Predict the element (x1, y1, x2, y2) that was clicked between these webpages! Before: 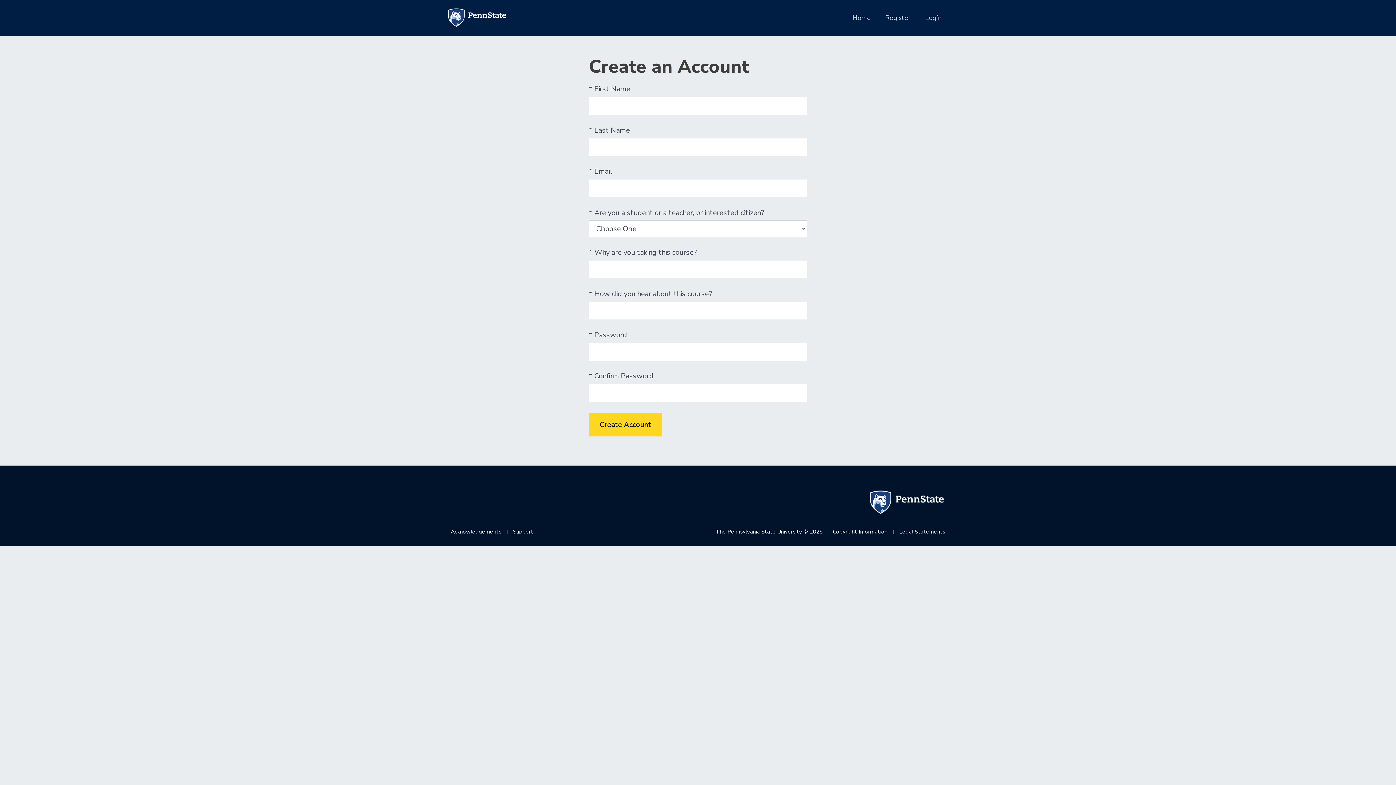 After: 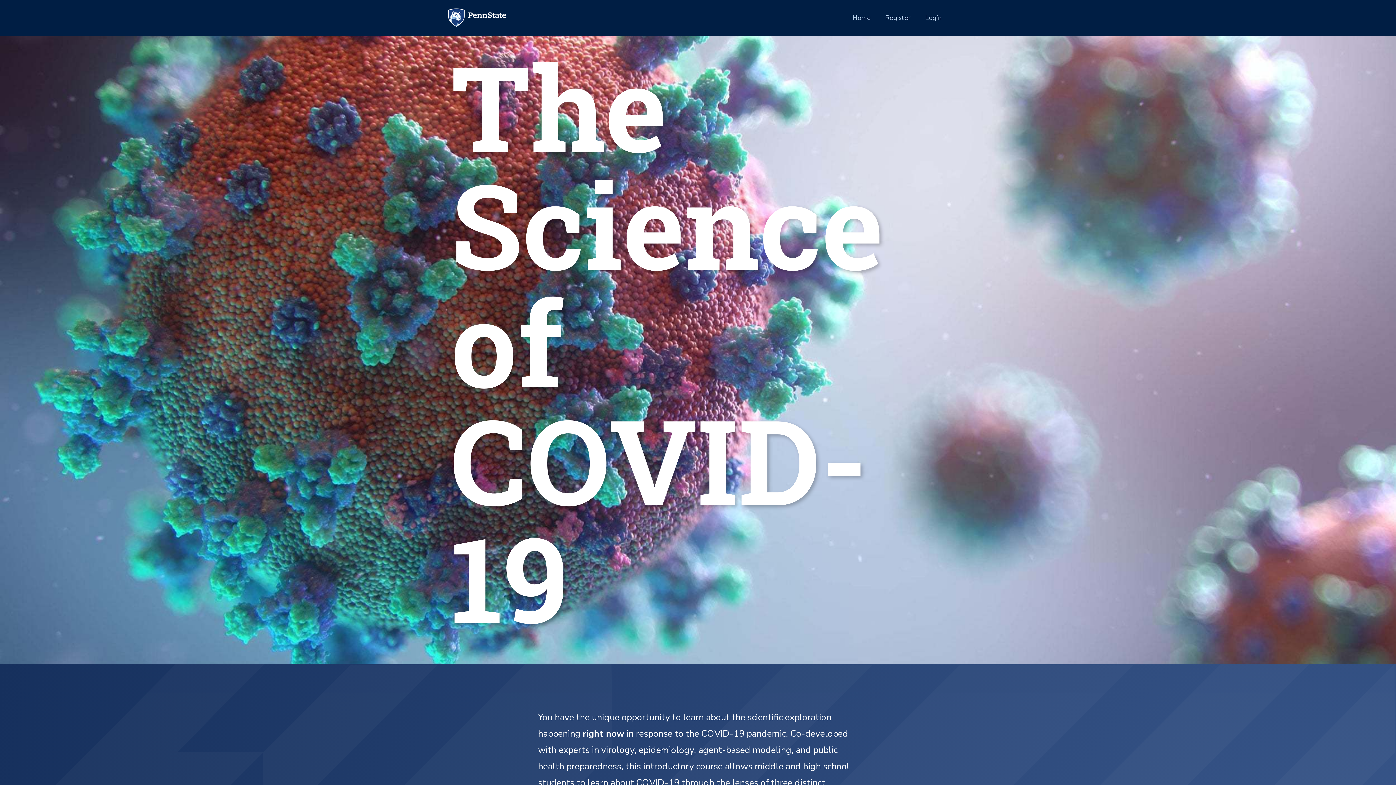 Action: label: Home
(current) bbox: (852, 9, 870, 26)